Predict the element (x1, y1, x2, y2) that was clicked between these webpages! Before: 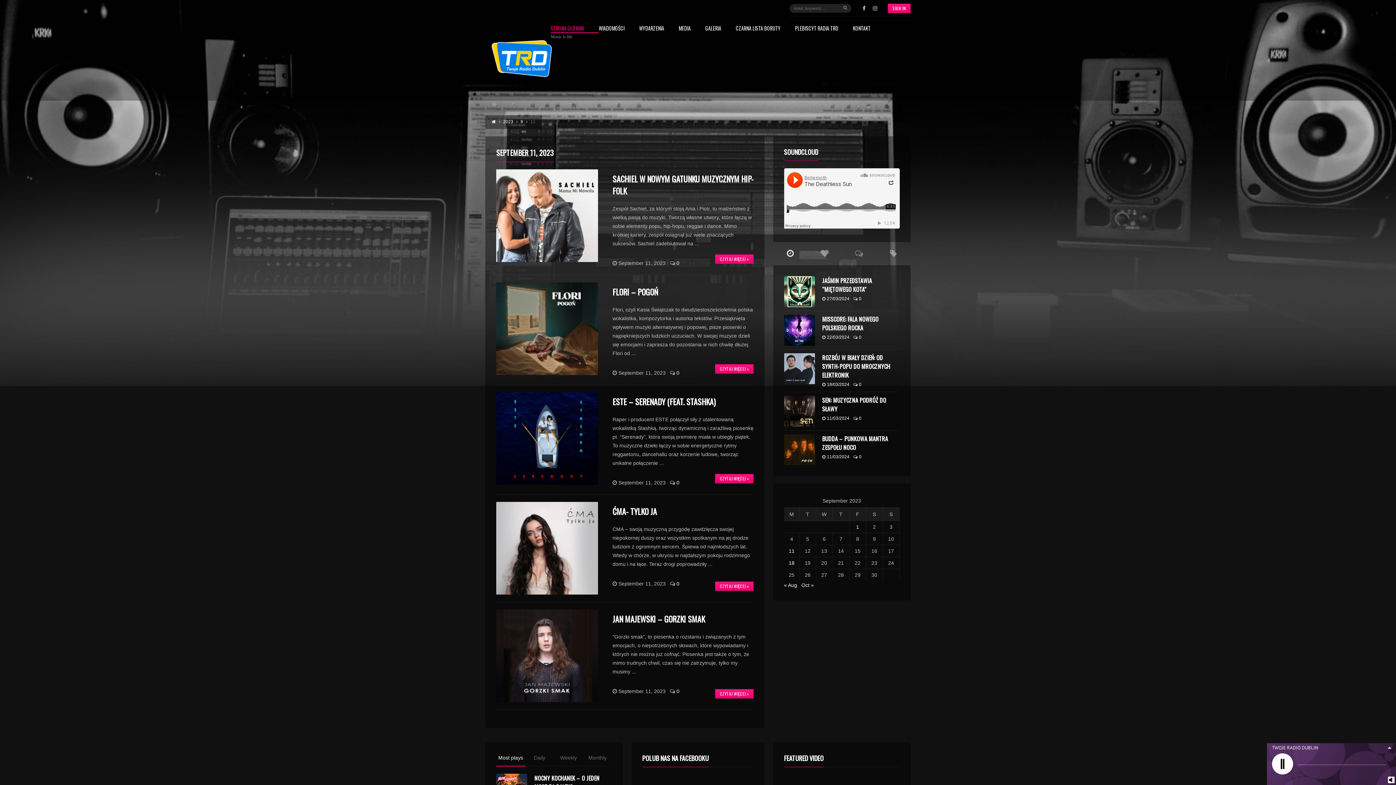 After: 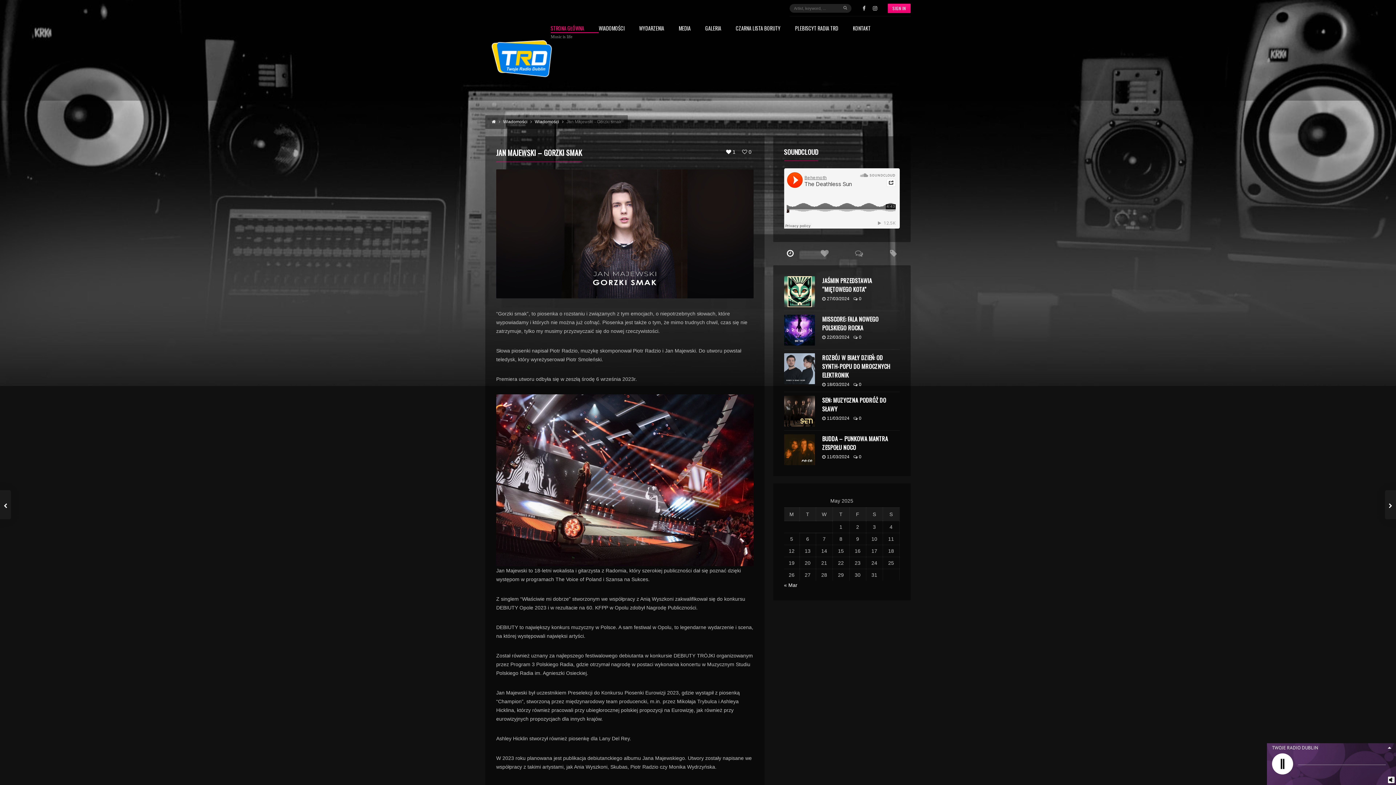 Action: bbox: (715, 689, 753, 698) label: CZYTAJ WIĘCEJ »